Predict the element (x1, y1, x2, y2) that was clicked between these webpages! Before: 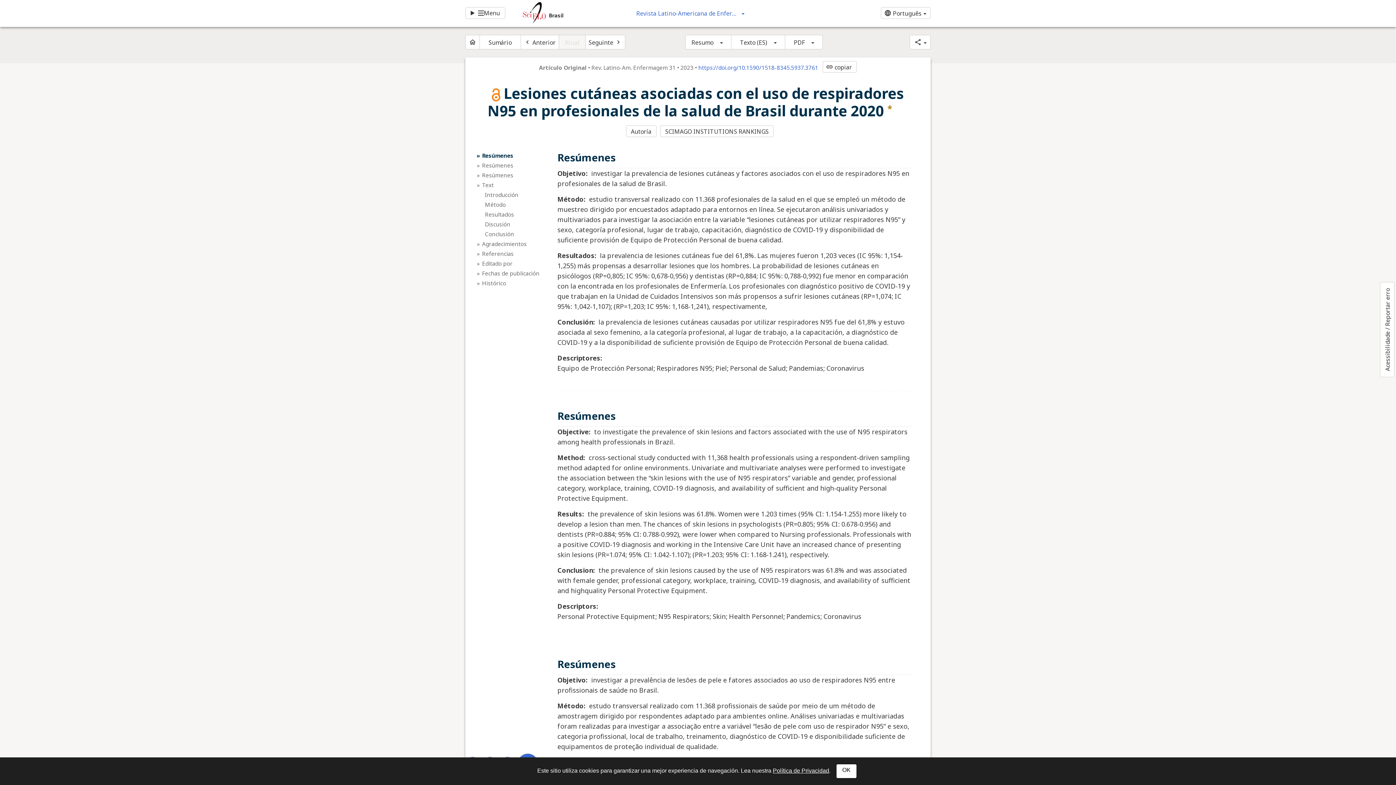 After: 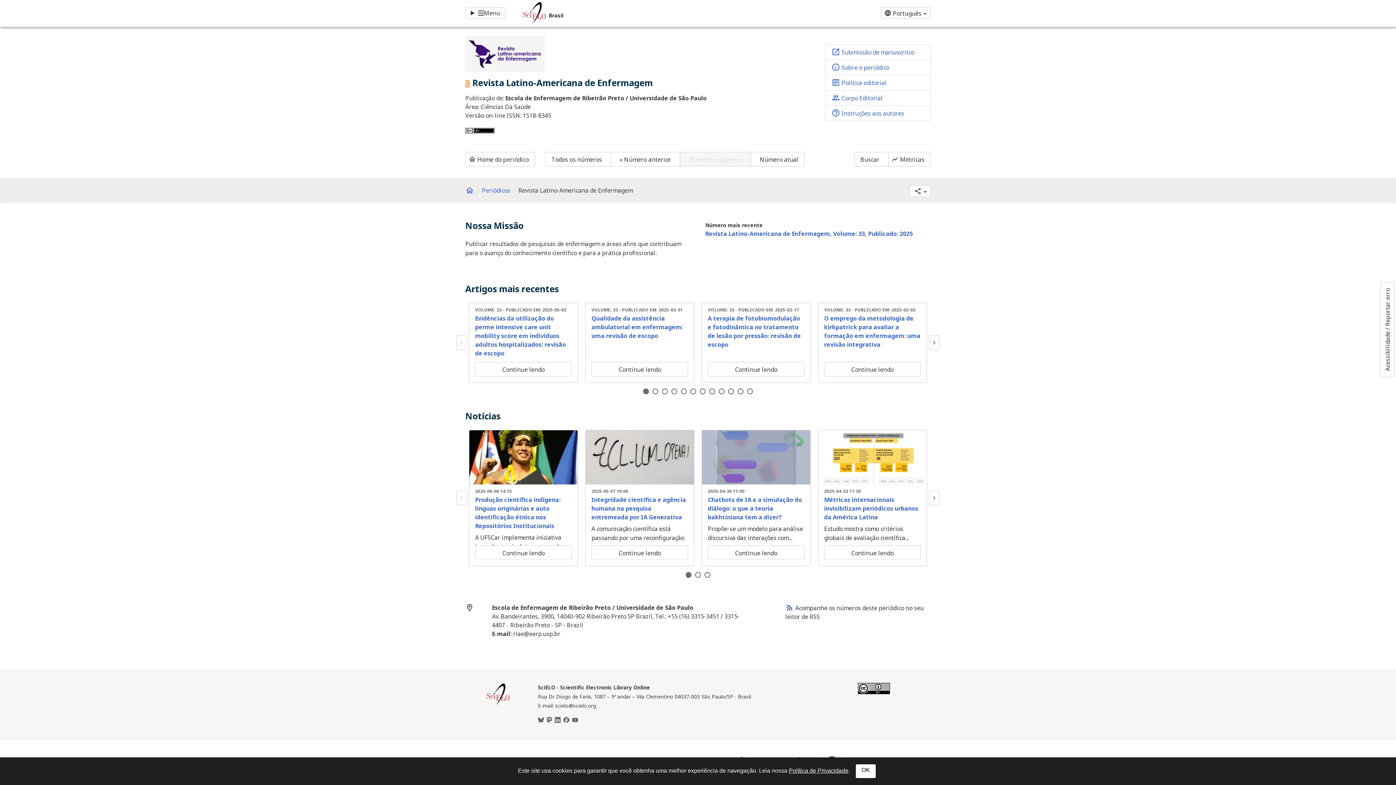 Action: label: home bbox: (465, 34, 480, 49)